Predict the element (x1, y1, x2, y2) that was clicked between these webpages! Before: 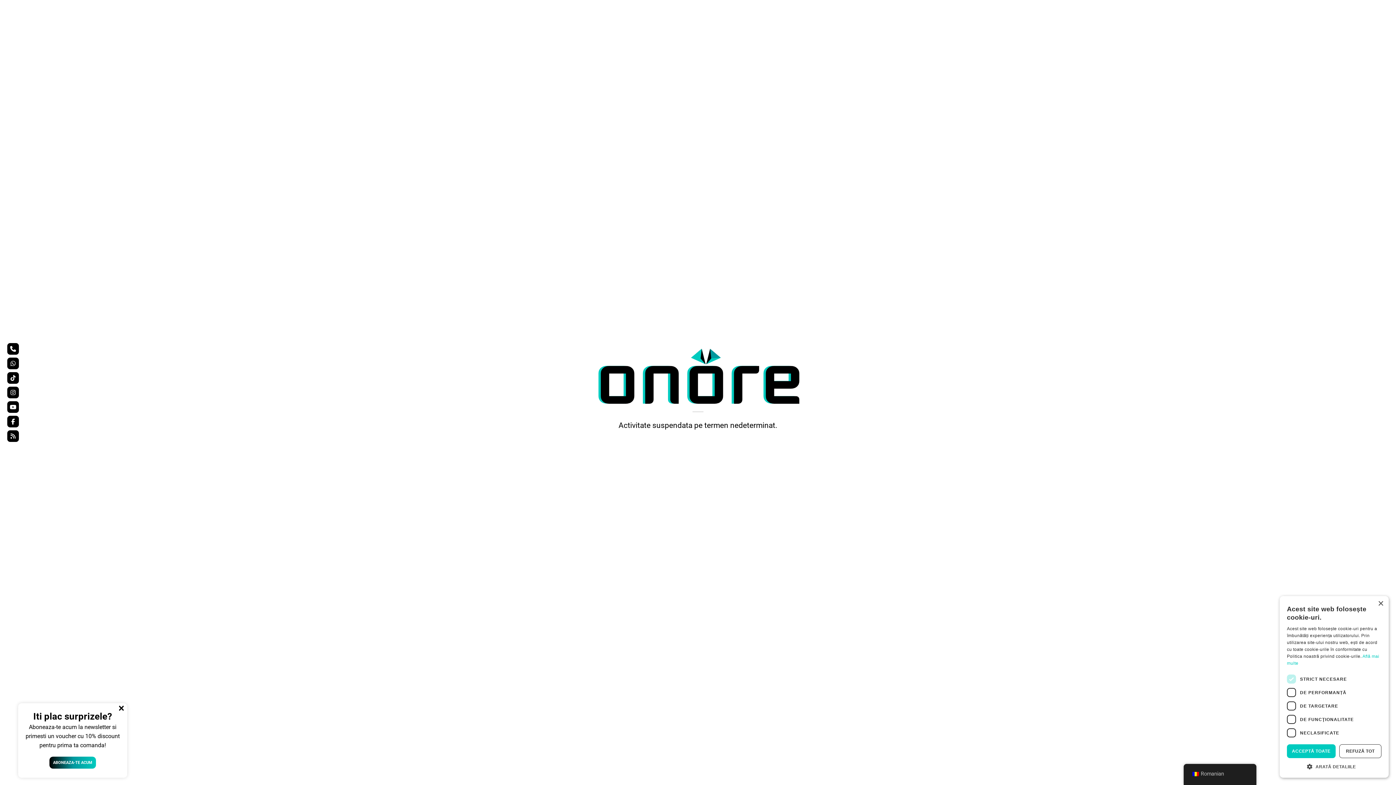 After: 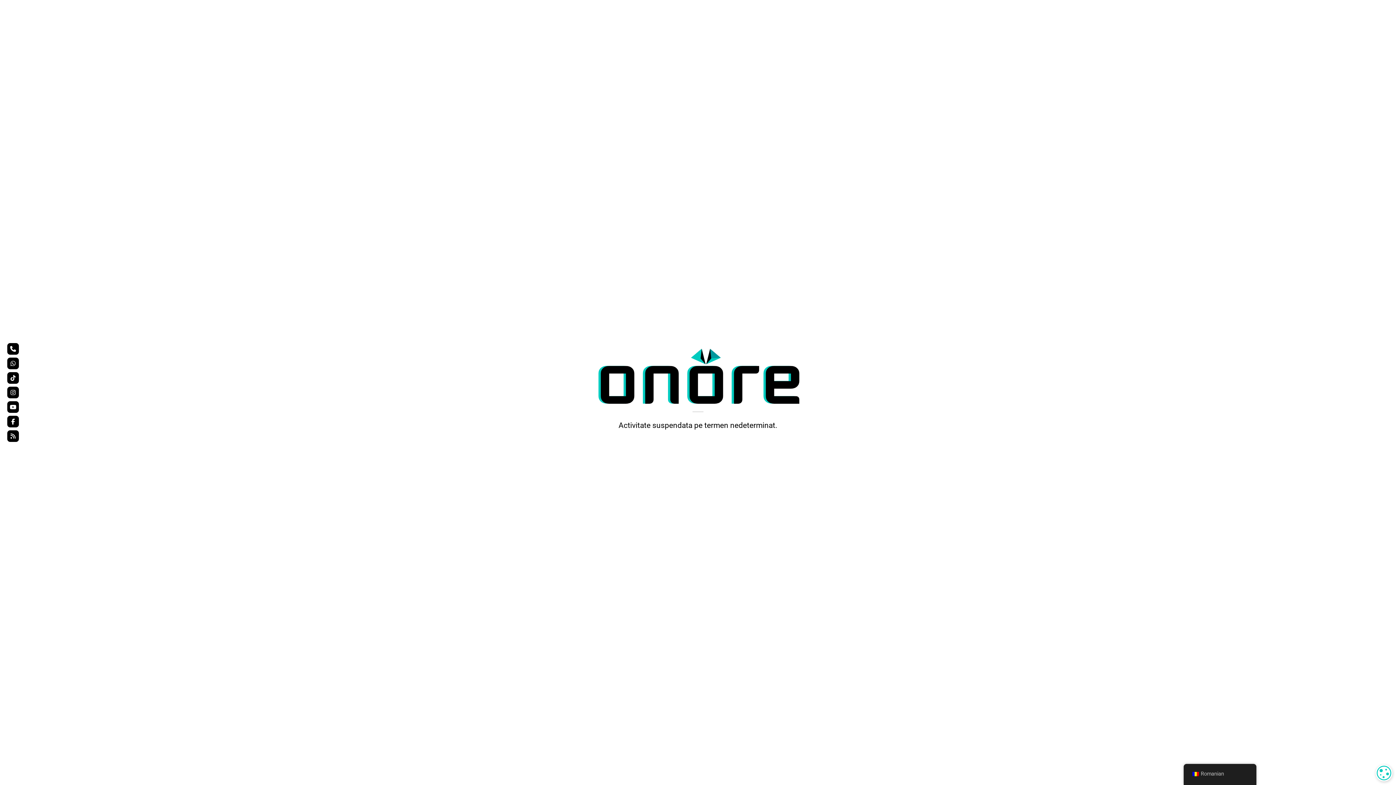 Action: label: ACCEPTĂ TOATE bbox: (1287, 744, 1335, 758)